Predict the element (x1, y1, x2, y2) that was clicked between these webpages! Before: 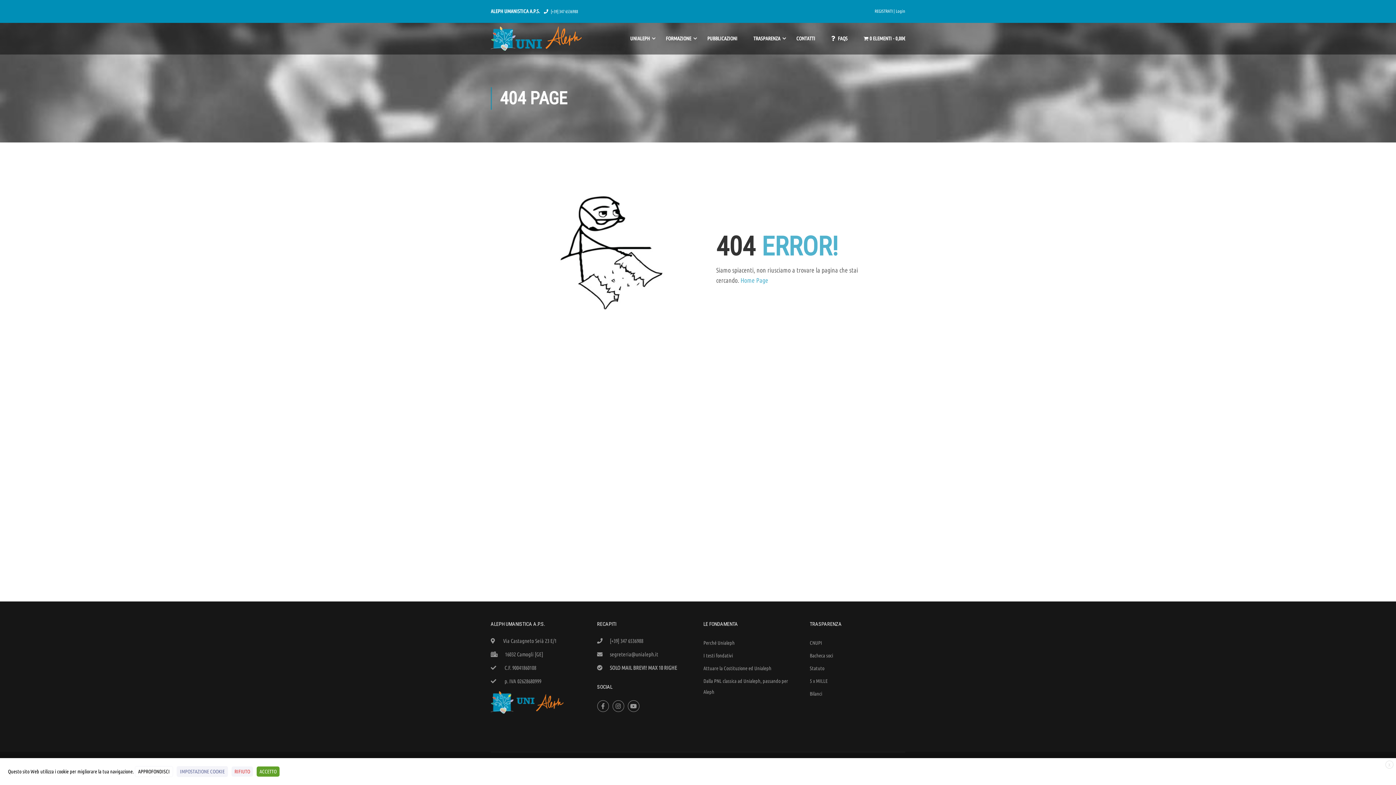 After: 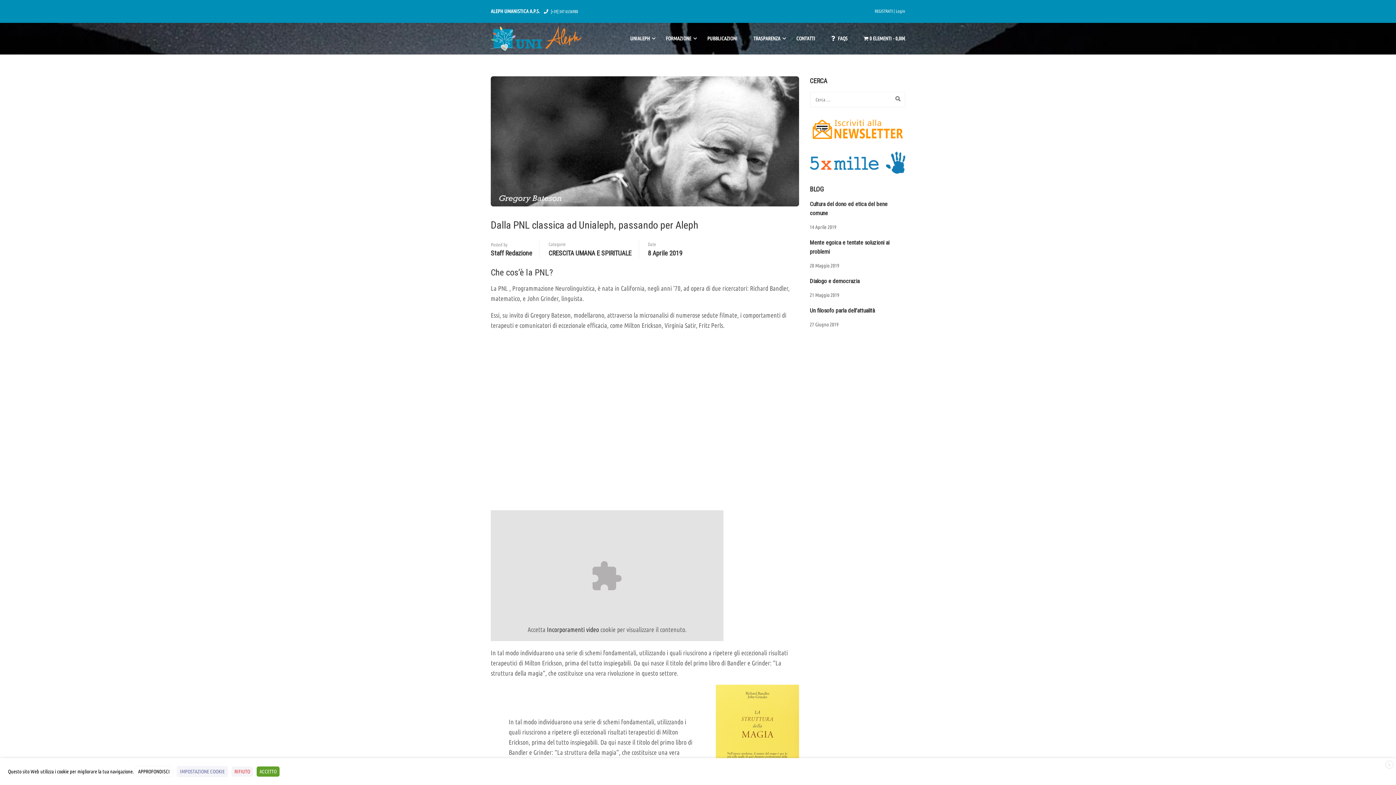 Action: bbox: (703, 676, 799, 697) label: Dalla PNL classica ad Unialeph, passando per Aleph